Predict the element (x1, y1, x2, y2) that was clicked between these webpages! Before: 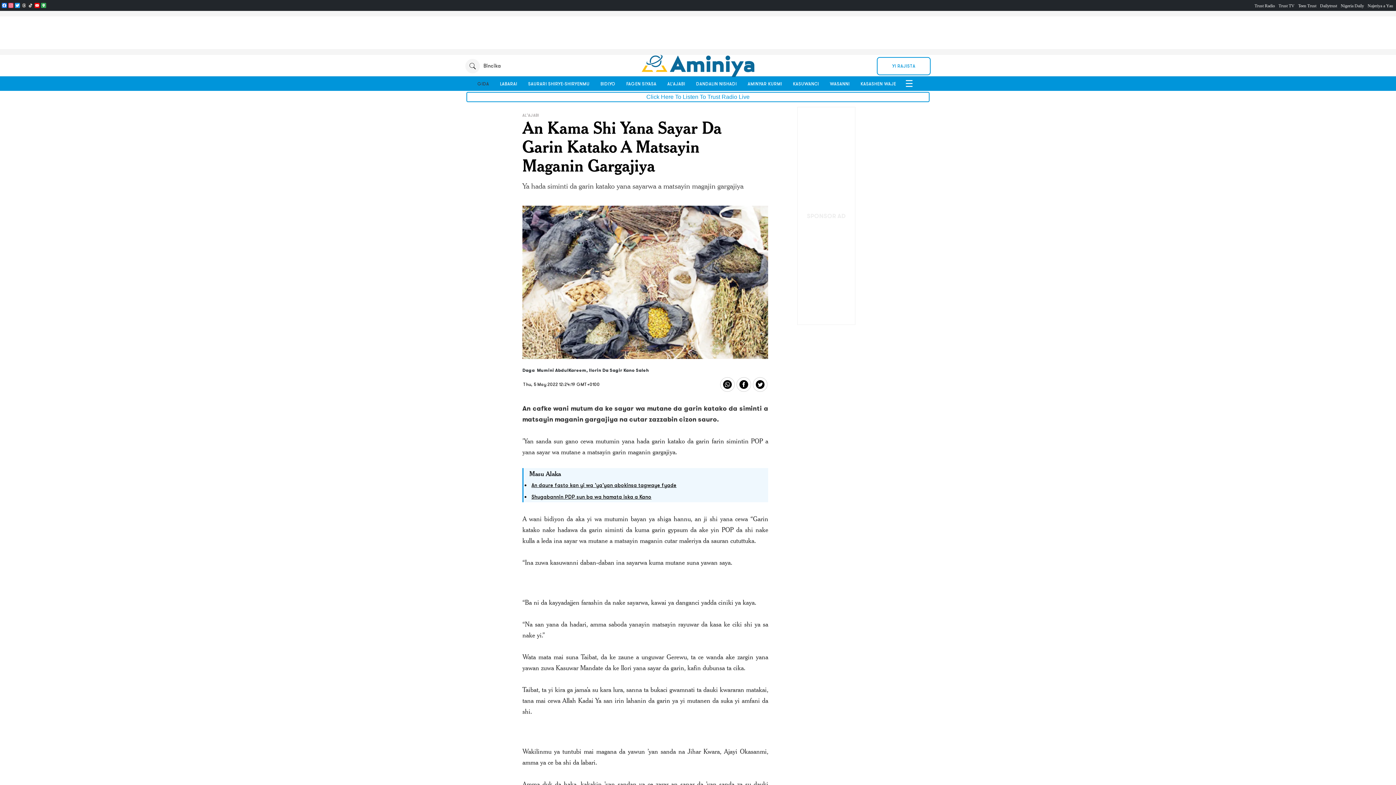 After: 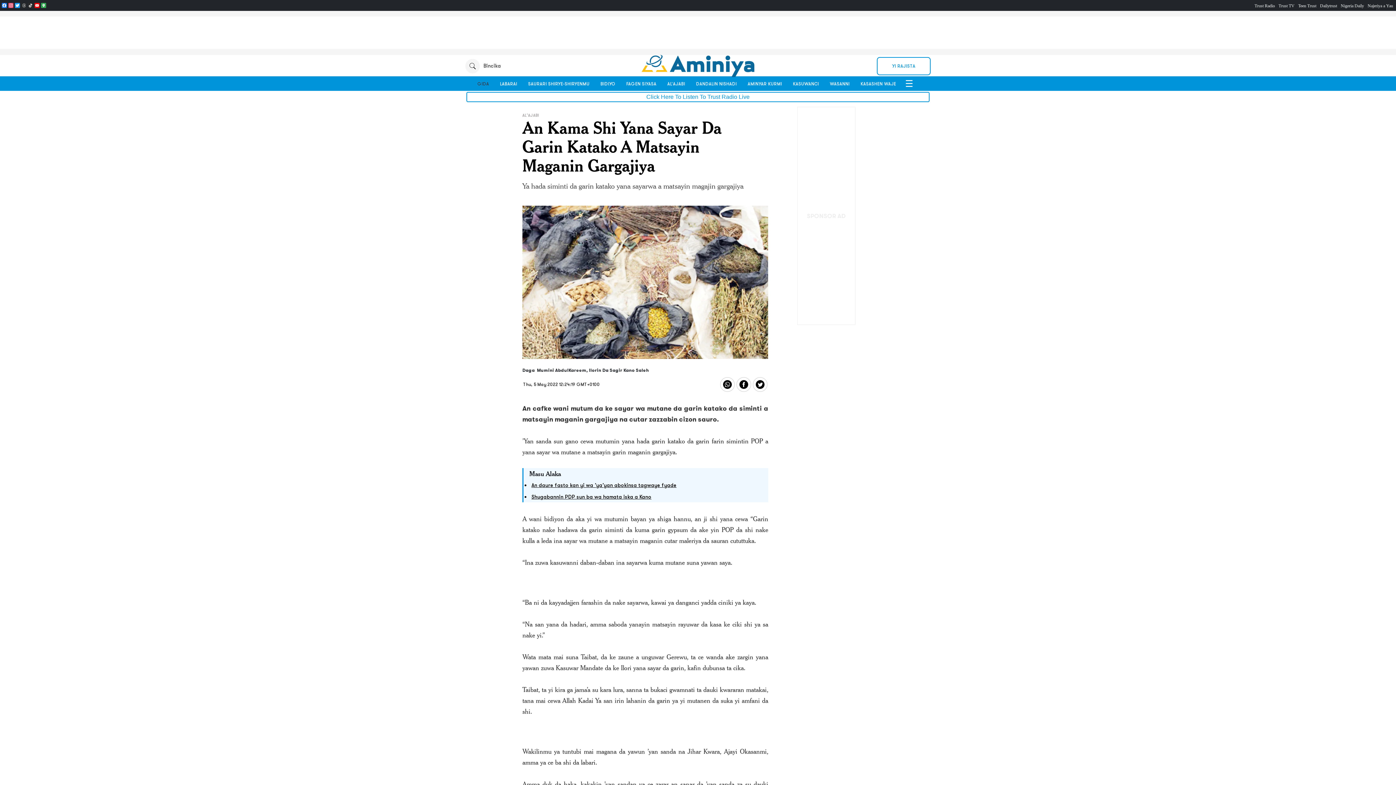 Action: bbox: (20, 2, 27, 8) label: Threads